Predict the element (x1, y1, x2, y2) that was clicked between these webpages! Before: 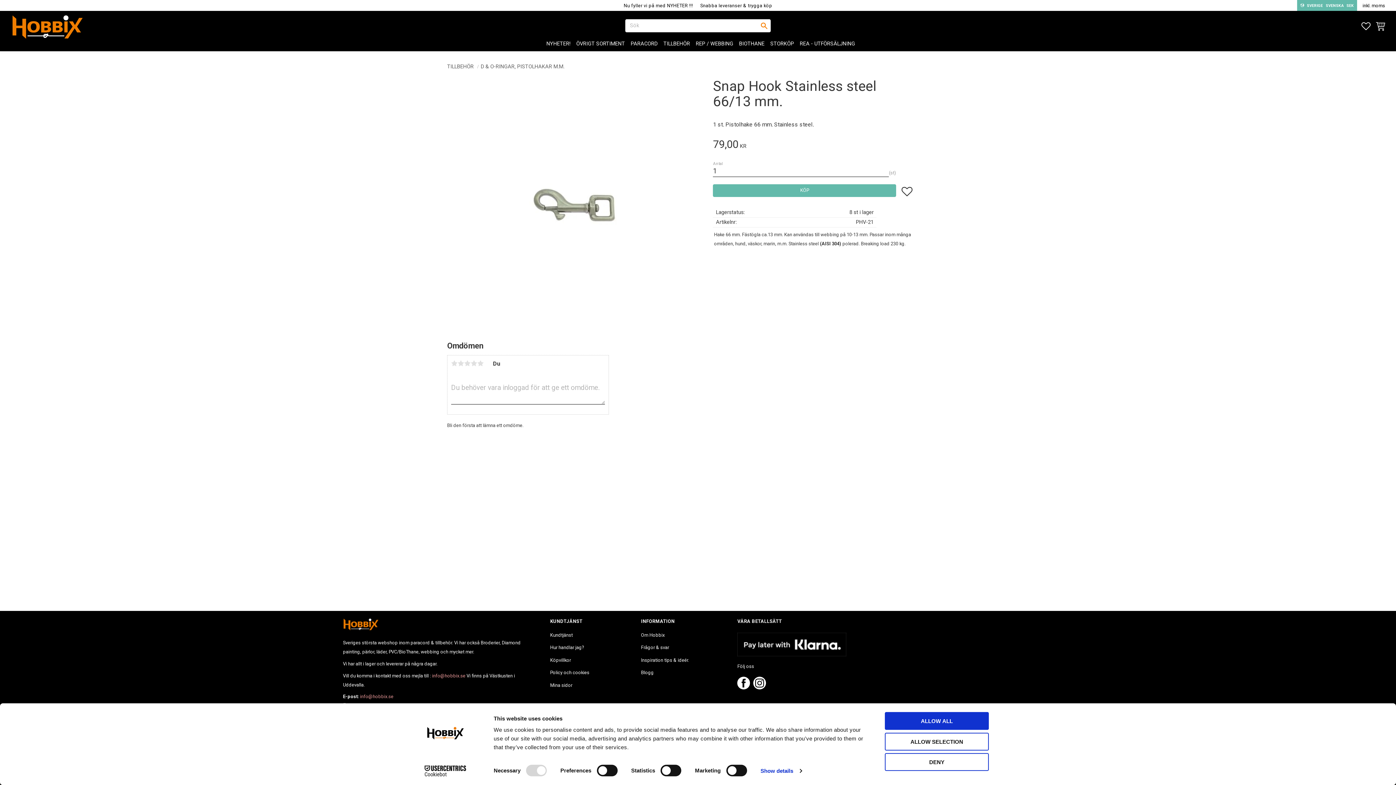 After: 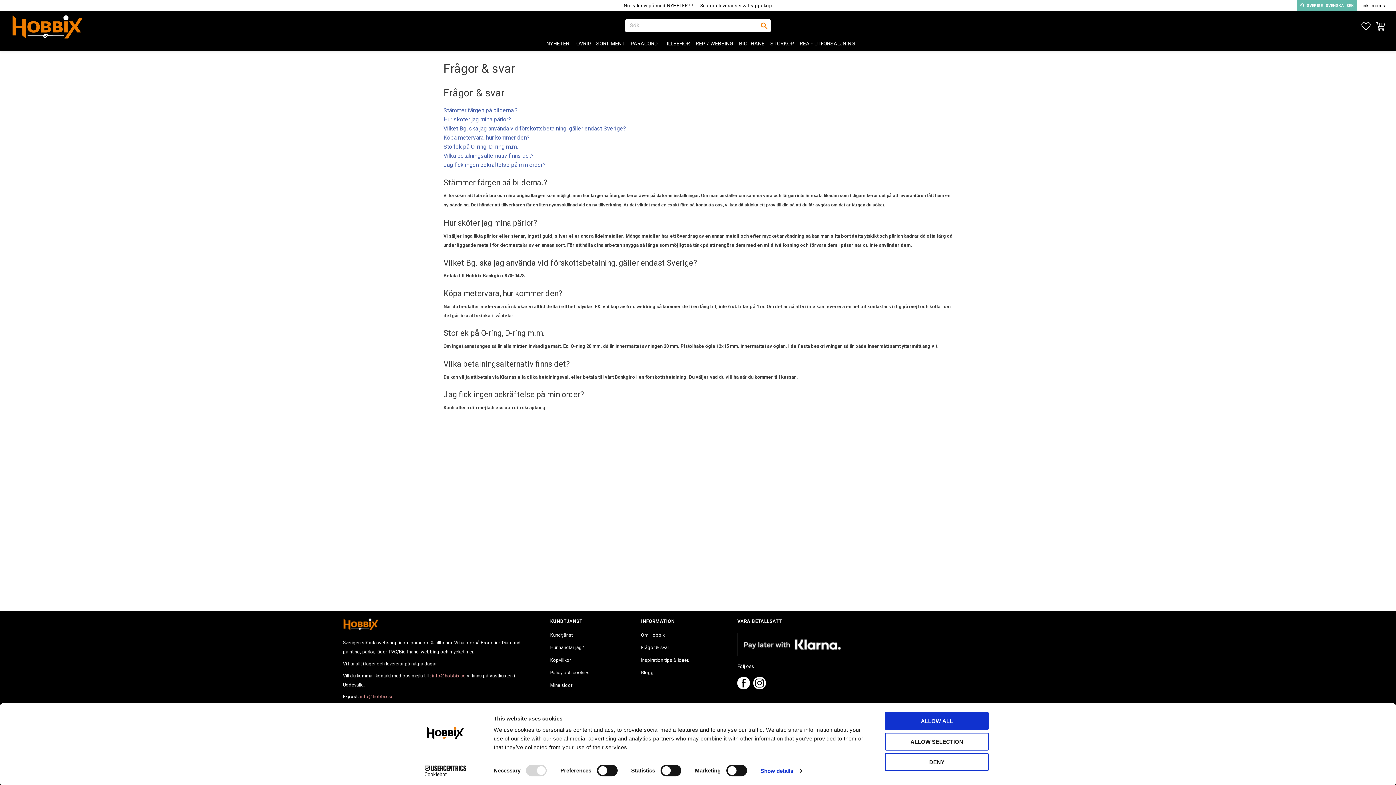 Action: bbox: (641, 643, 726, 652) label: Frågor & svar